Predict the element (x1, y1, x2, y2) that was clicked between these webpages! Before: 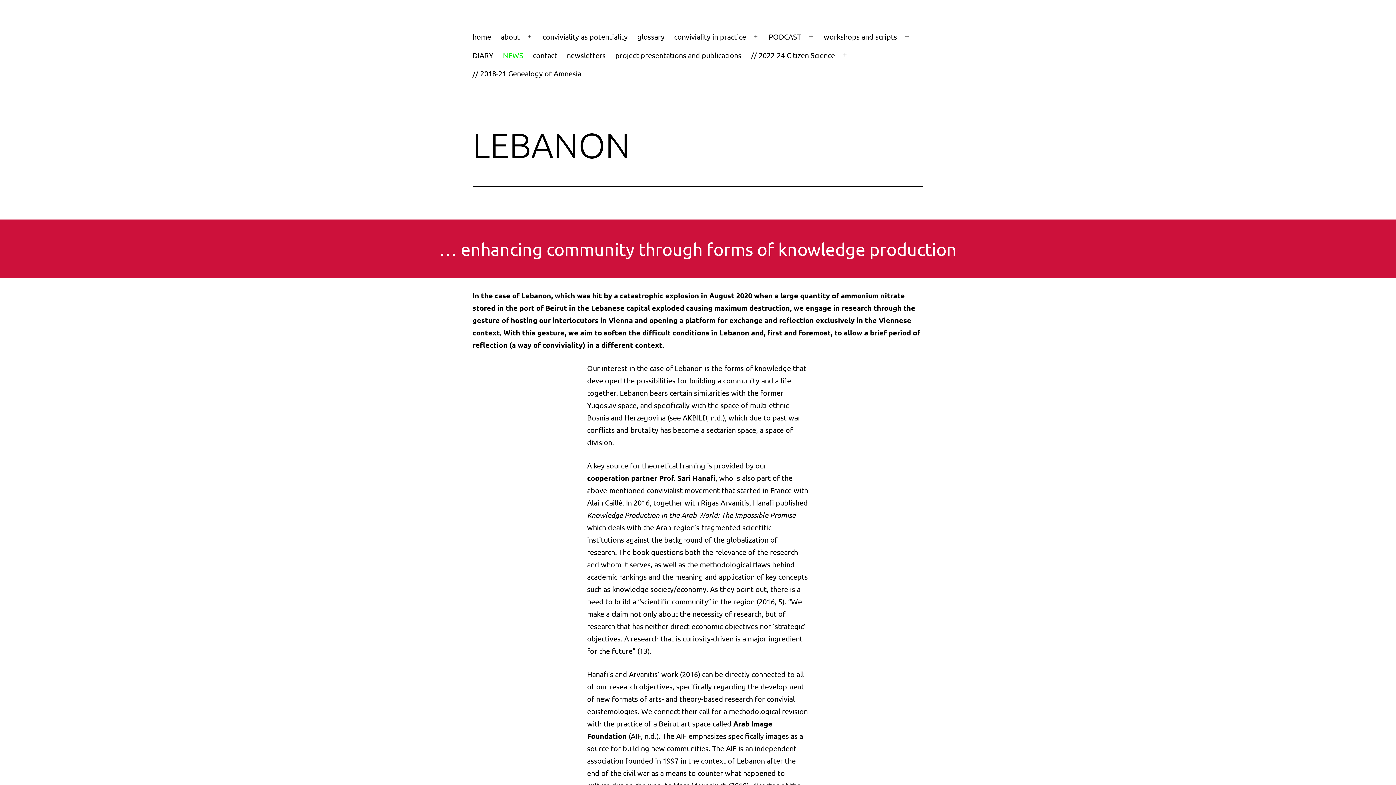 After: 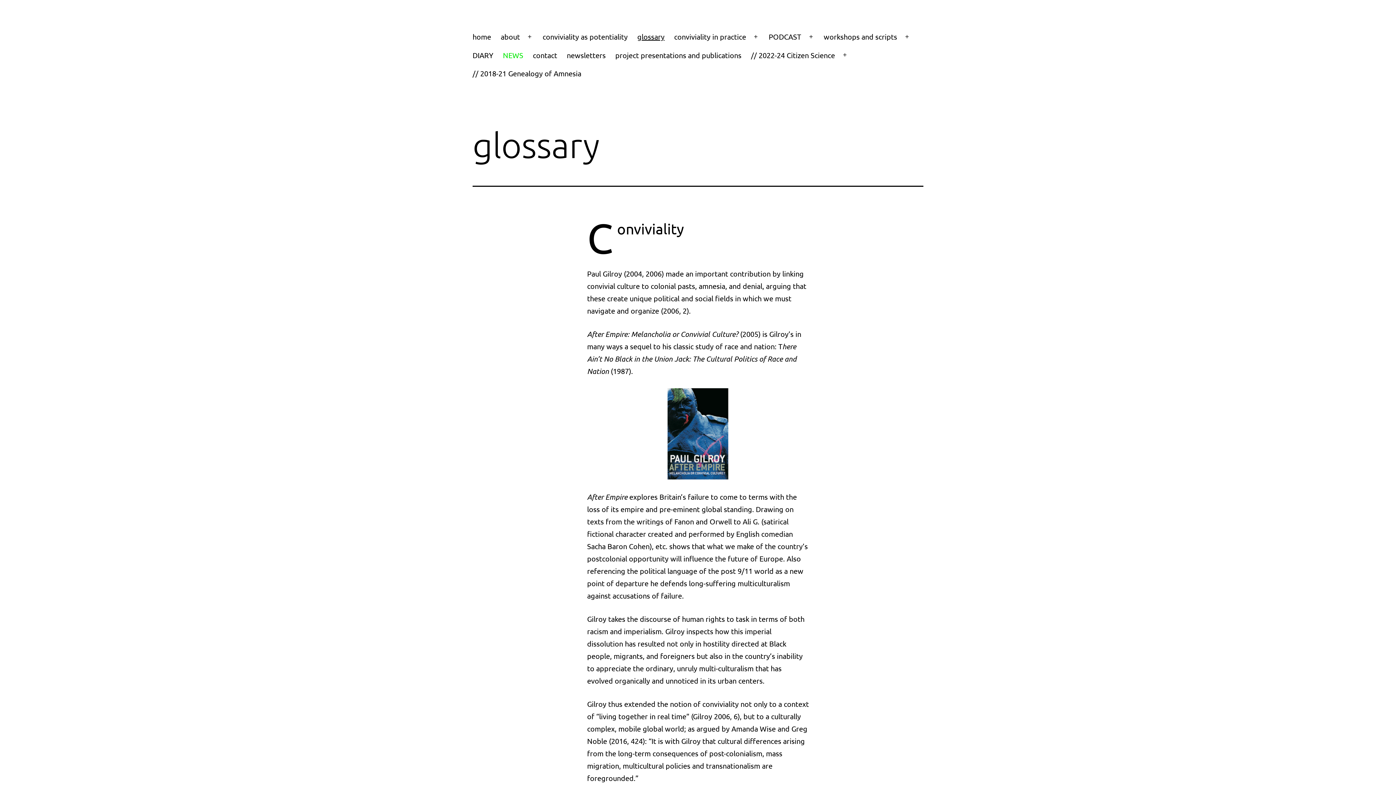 Action: label: glossary bbox: (632, 27, 669, 45)